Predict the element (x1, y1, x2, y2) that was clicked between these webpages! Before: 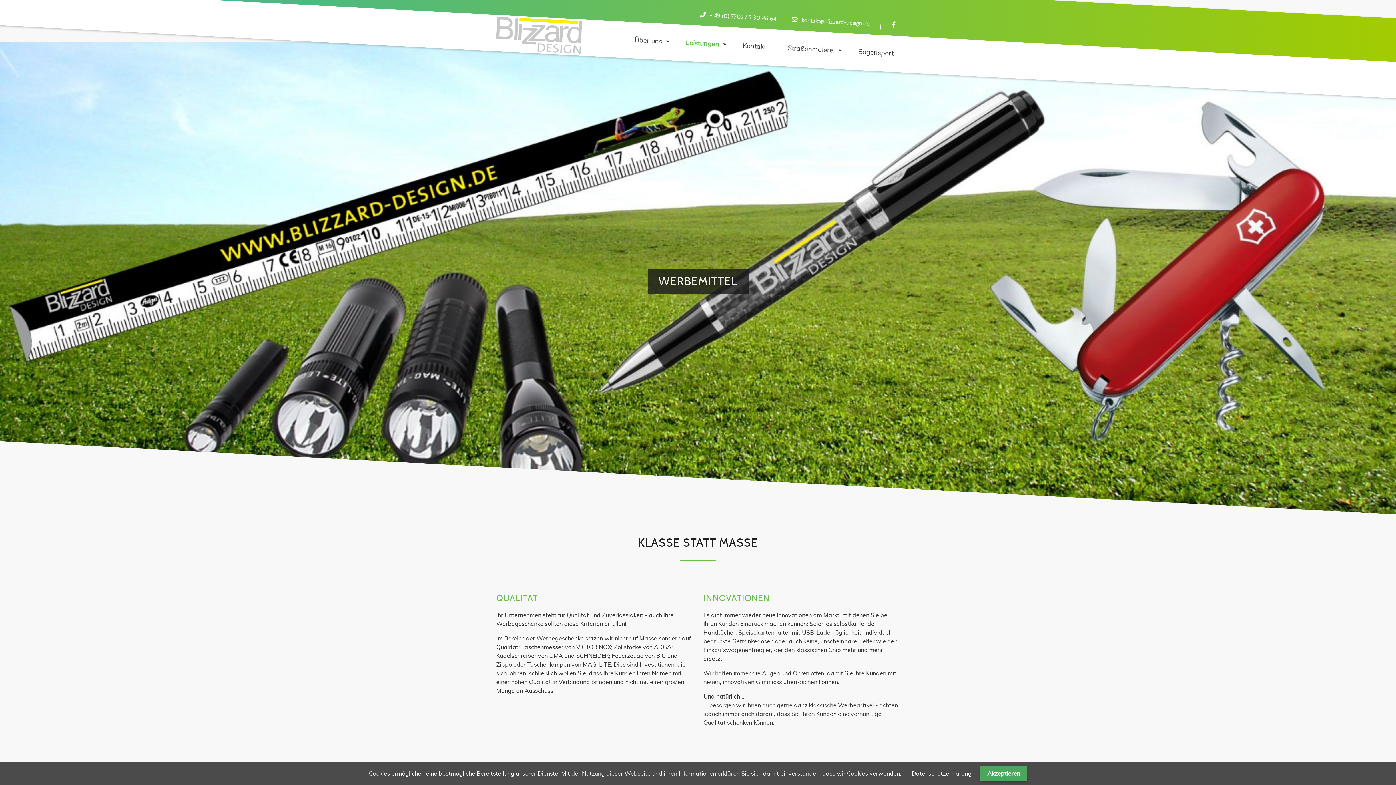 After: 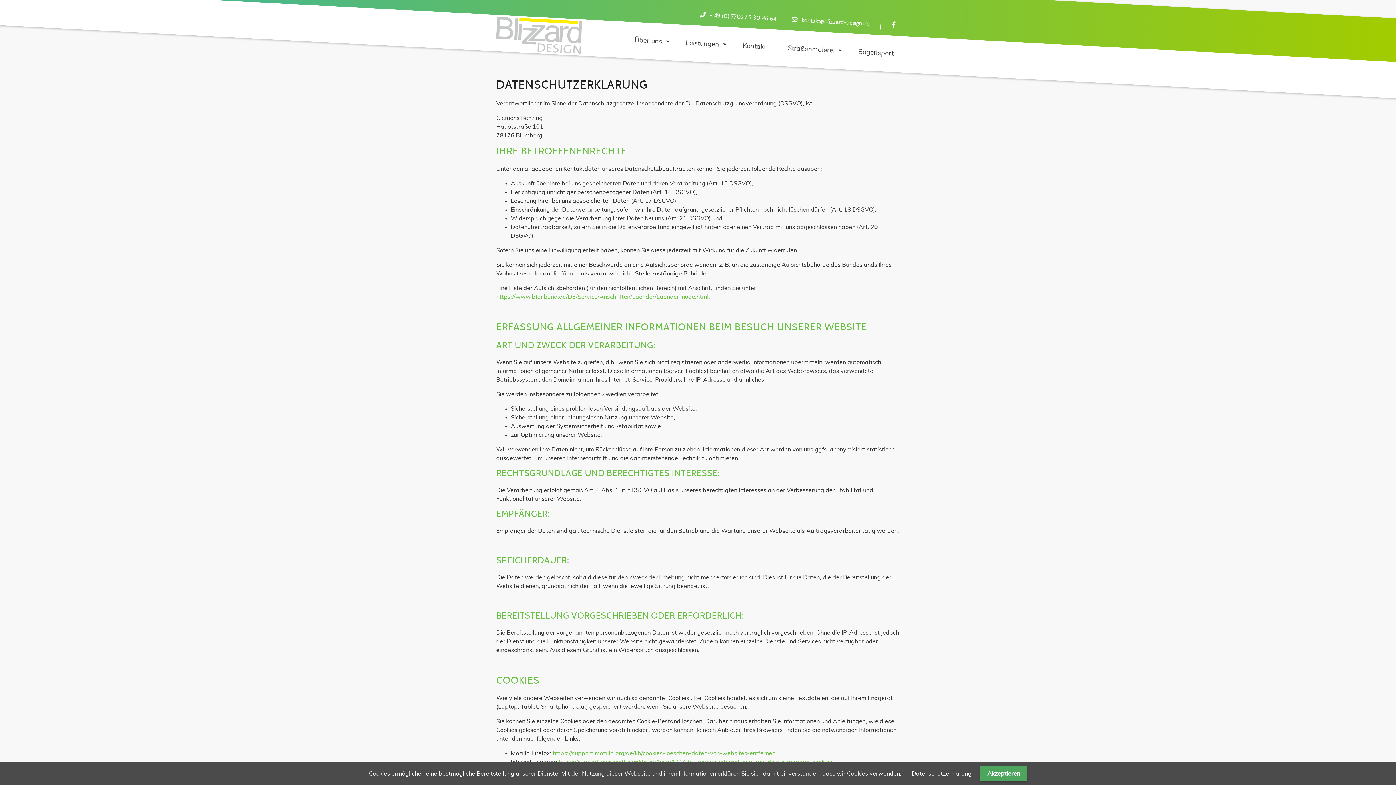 Action: label: Datenschutzerklärung bbox: (911, 771, 971, 777)